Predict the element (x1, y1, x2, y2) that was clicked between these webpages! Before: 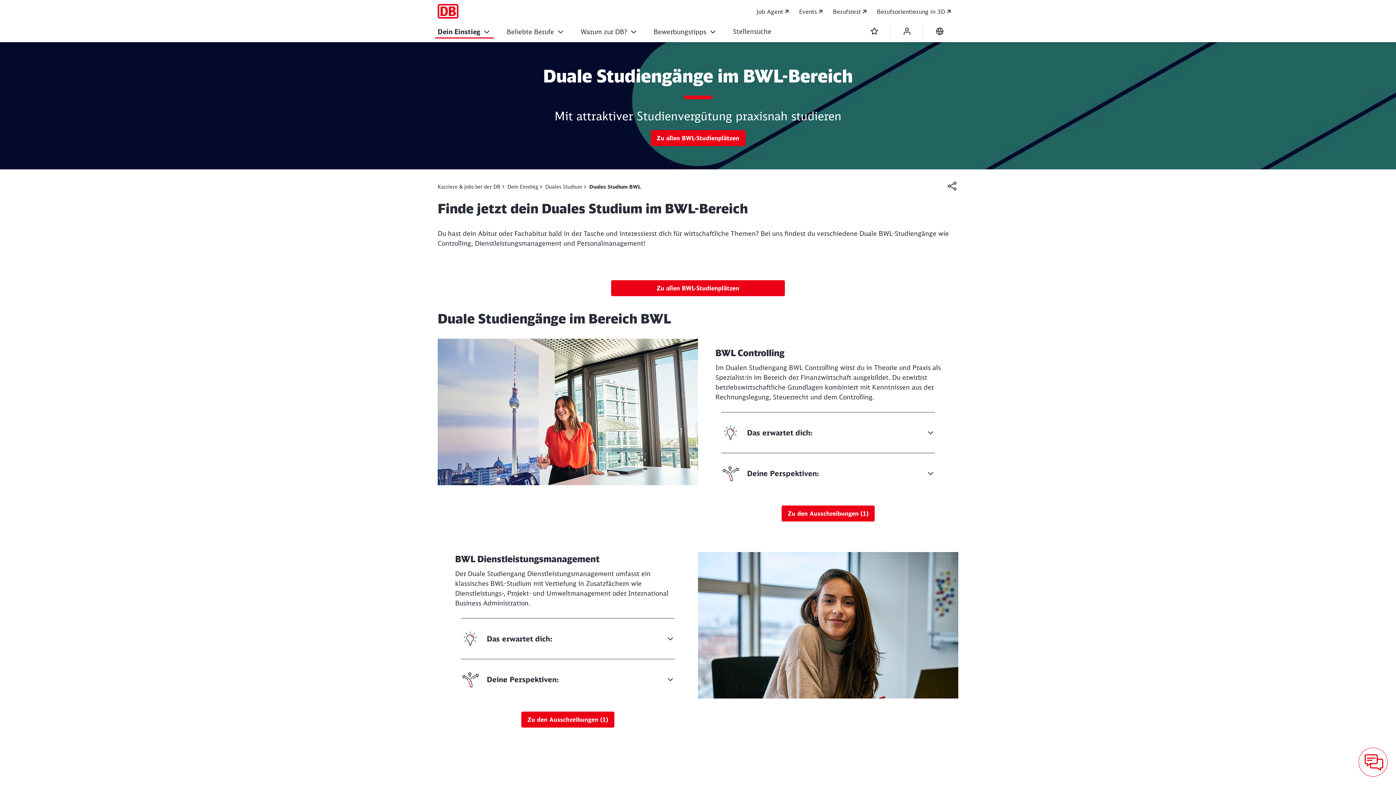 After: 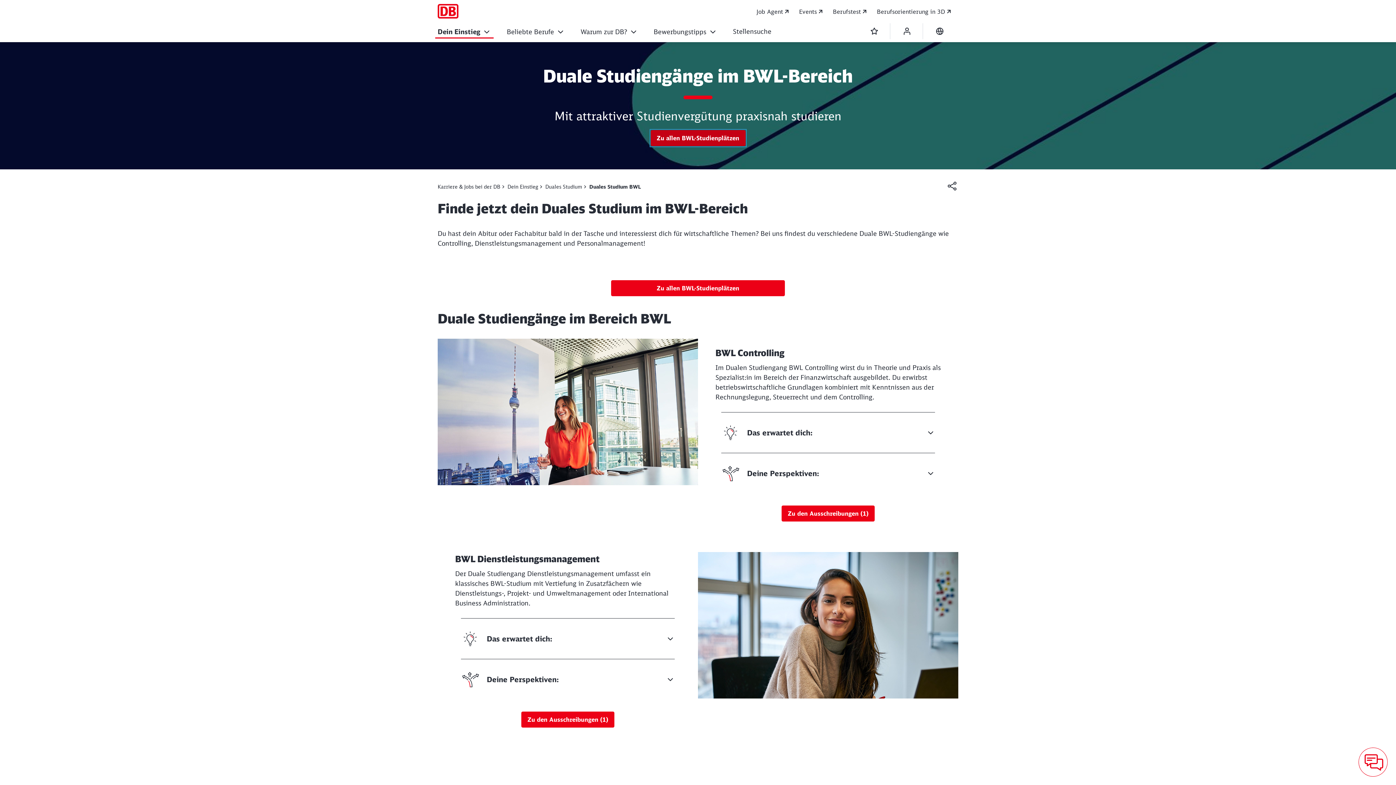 Action: label: Duale Studiengänge im BWL-Bereich Zu allen BWL-Studienplätzen (Wird in einem neuen Tab geöffnet) bbox: (650, 130, 745, 146)